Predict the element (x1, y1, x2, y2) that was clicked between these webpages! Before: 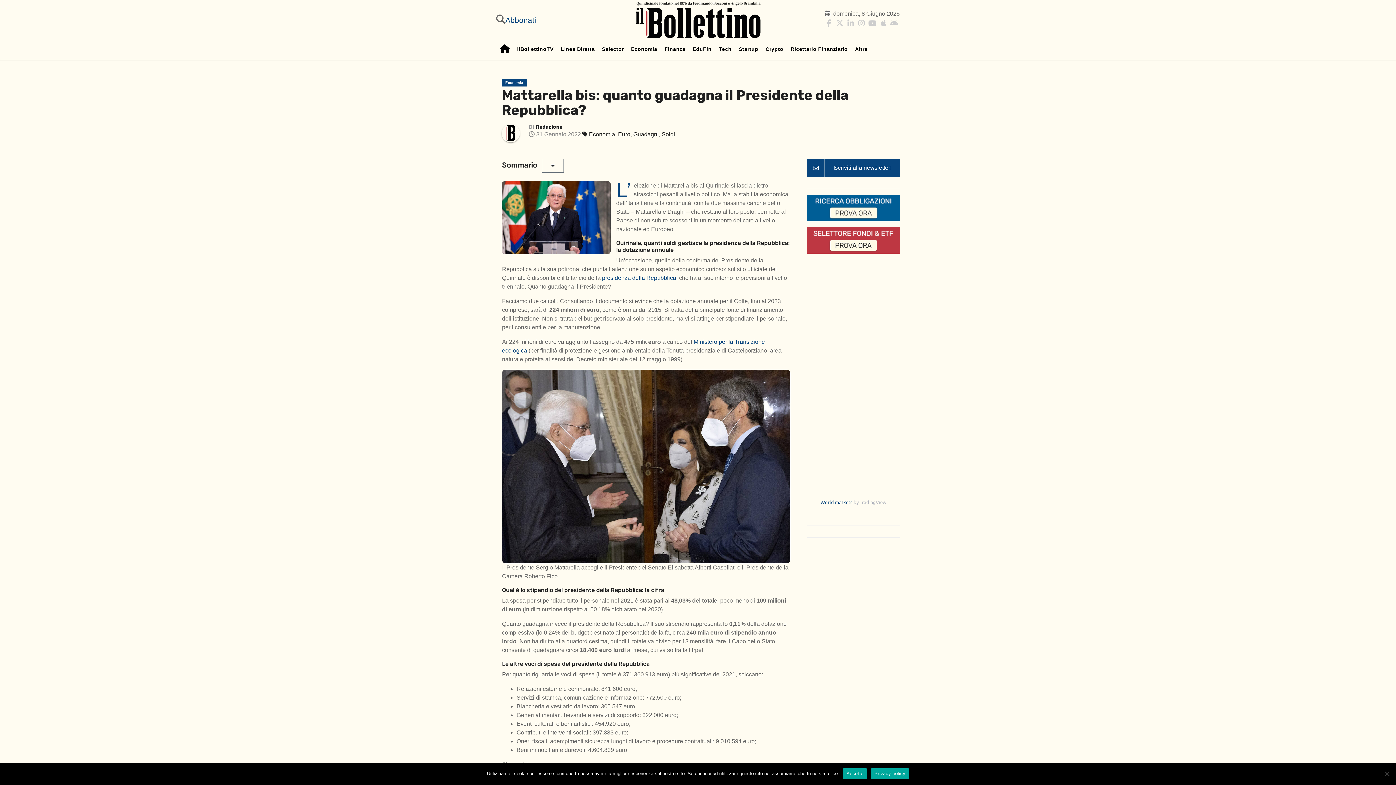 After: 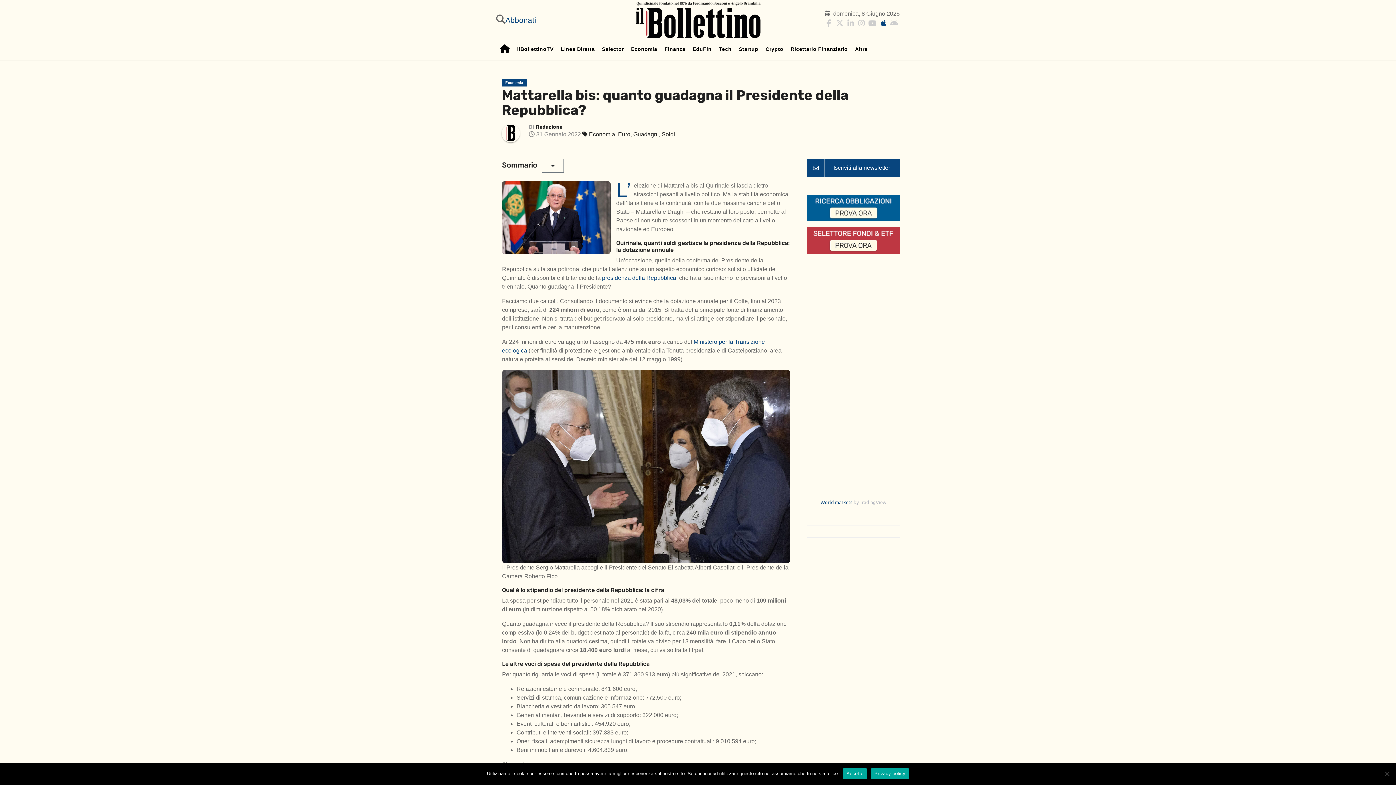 Action: bbox: (878, 18, 889, 29)